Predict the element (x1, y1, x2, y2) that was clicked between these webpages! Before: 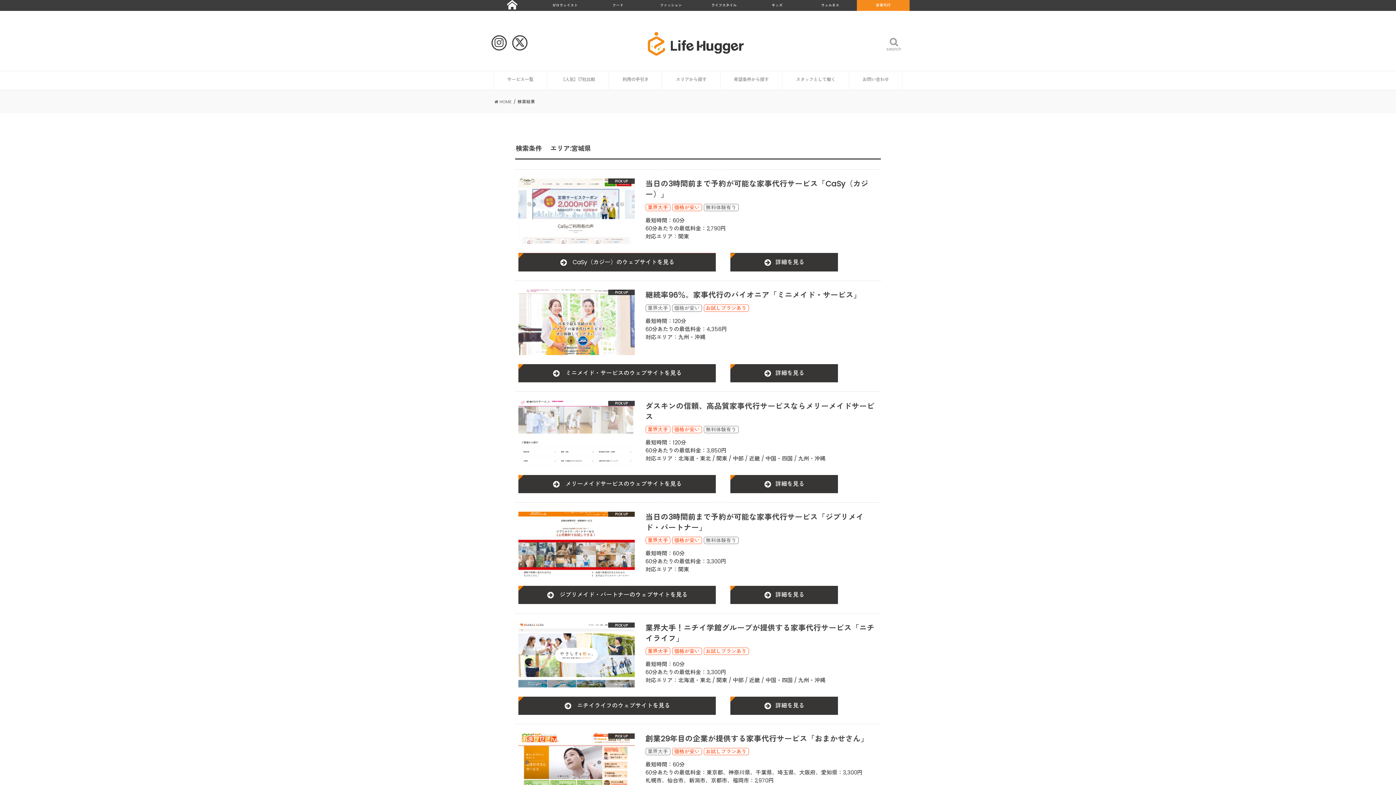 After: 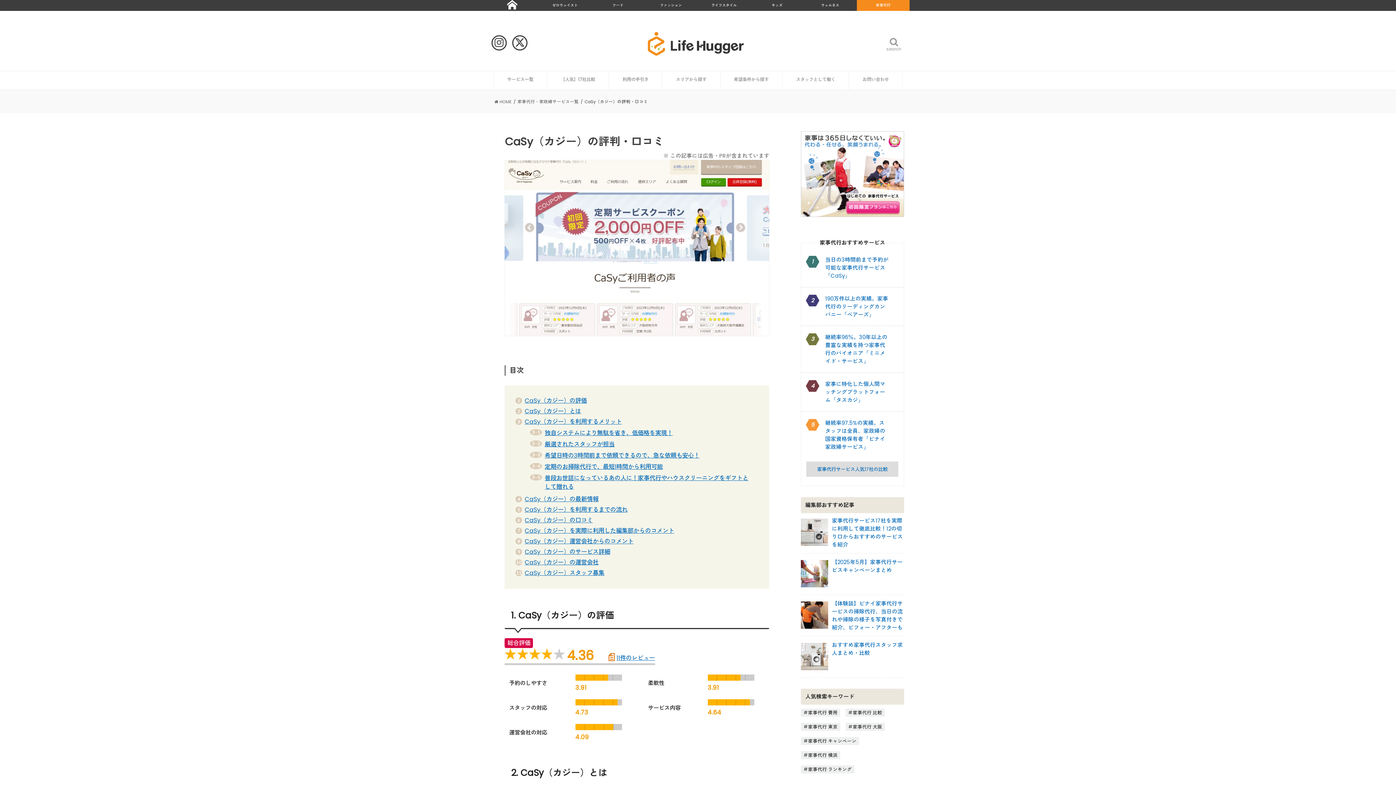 Action: label: 詳細を見る bbox: (730, 253, 838, 271)